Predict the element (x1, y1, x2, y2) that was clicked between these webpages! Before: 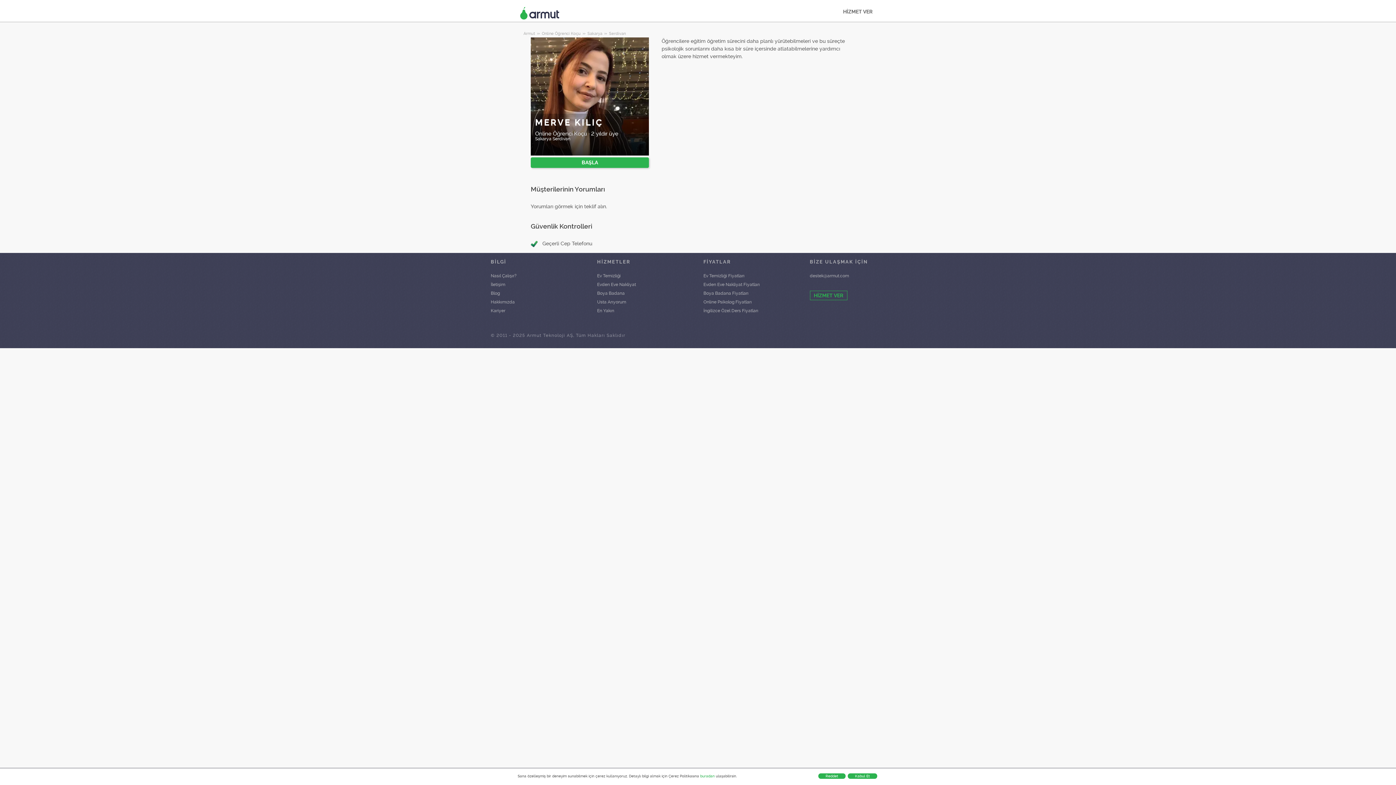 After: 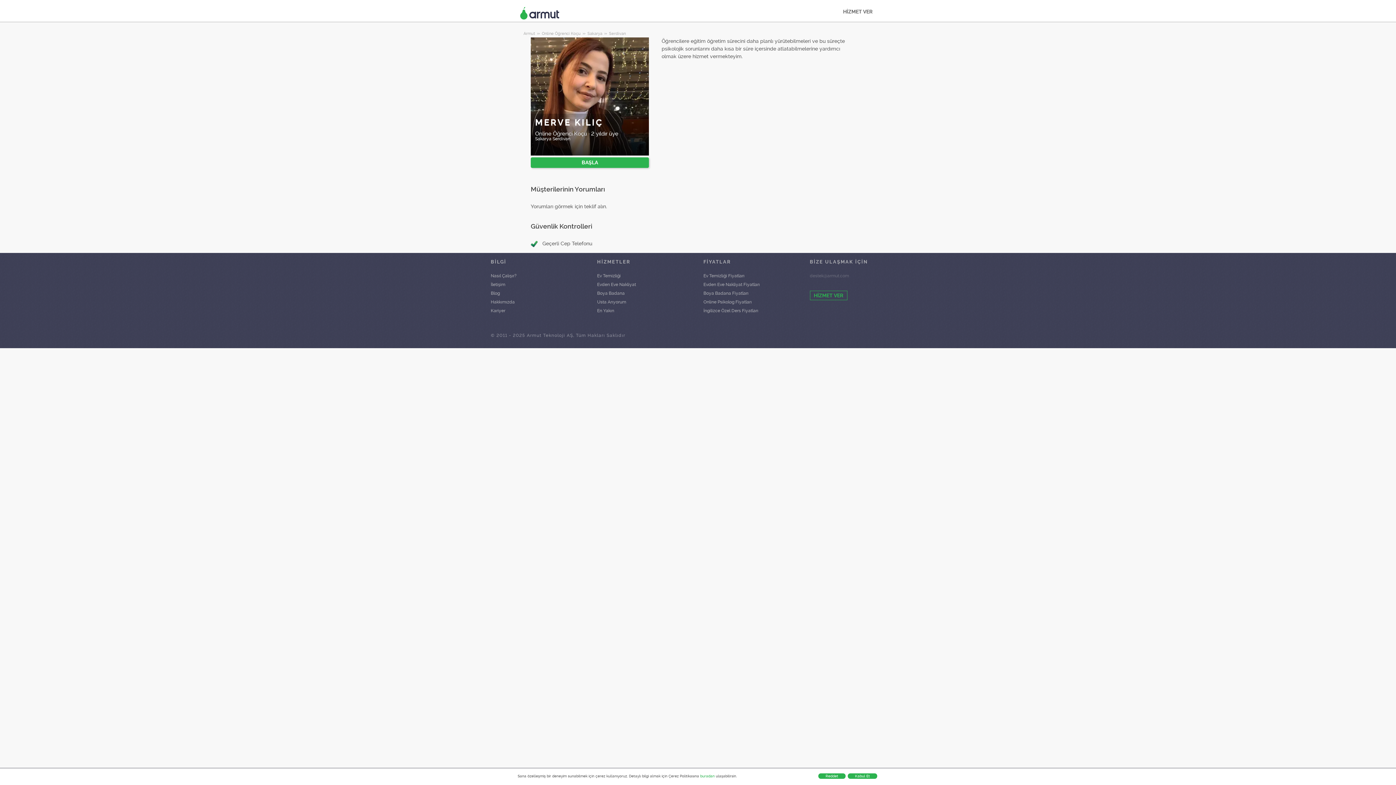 Action: bbox: (810, 273, 849, 278) label: destek@armut.com